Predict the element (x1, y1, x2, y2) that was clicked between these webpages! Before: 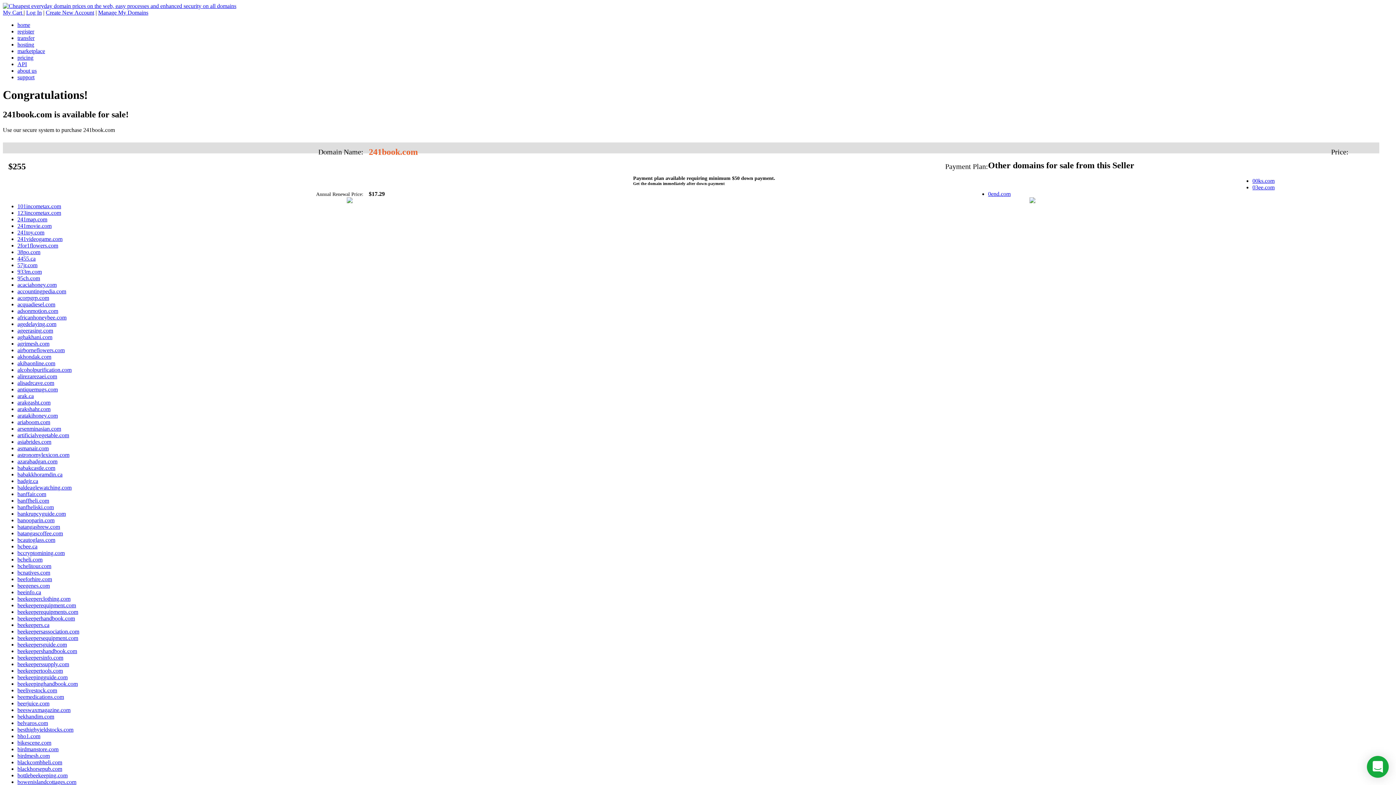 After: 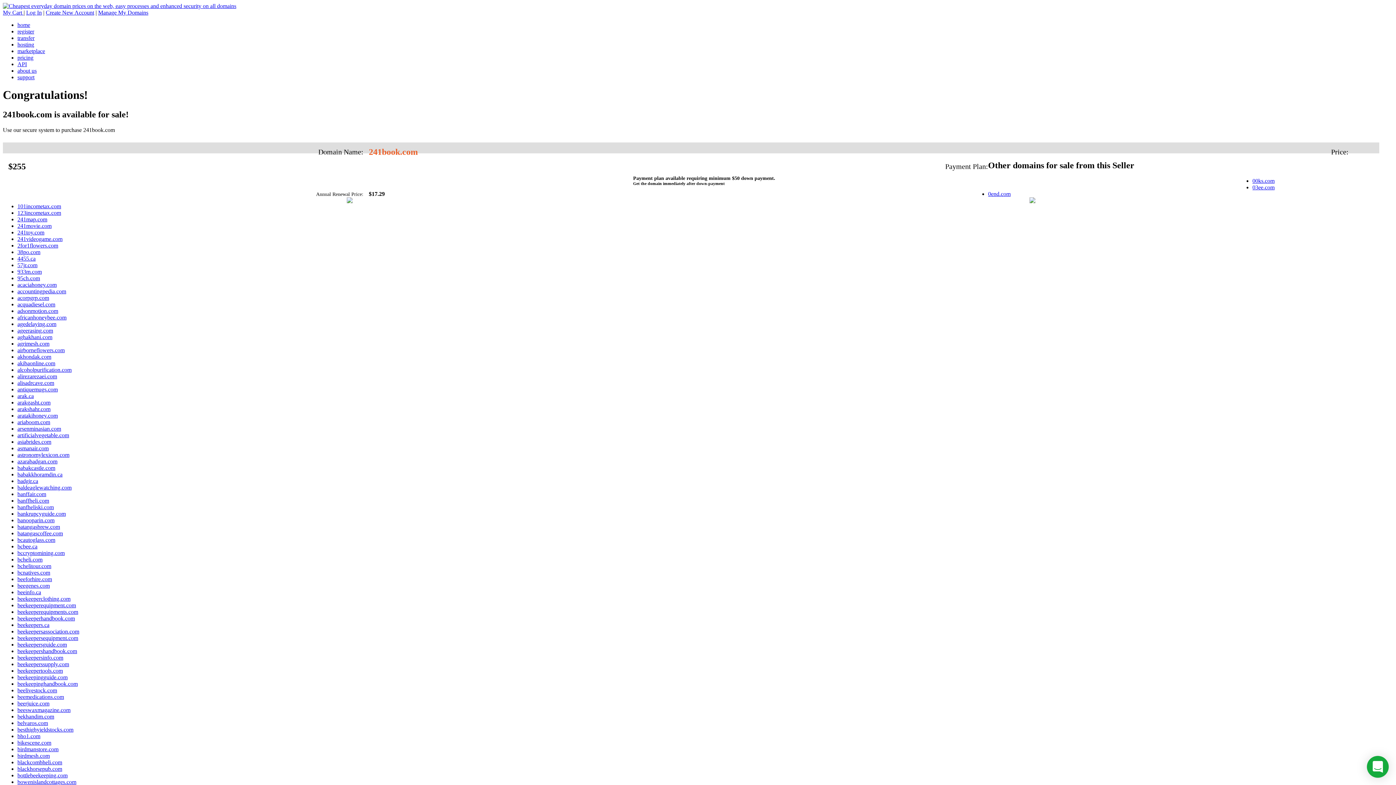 Action: bbox: (17, 321, 56, 327) label: agedelaying.com